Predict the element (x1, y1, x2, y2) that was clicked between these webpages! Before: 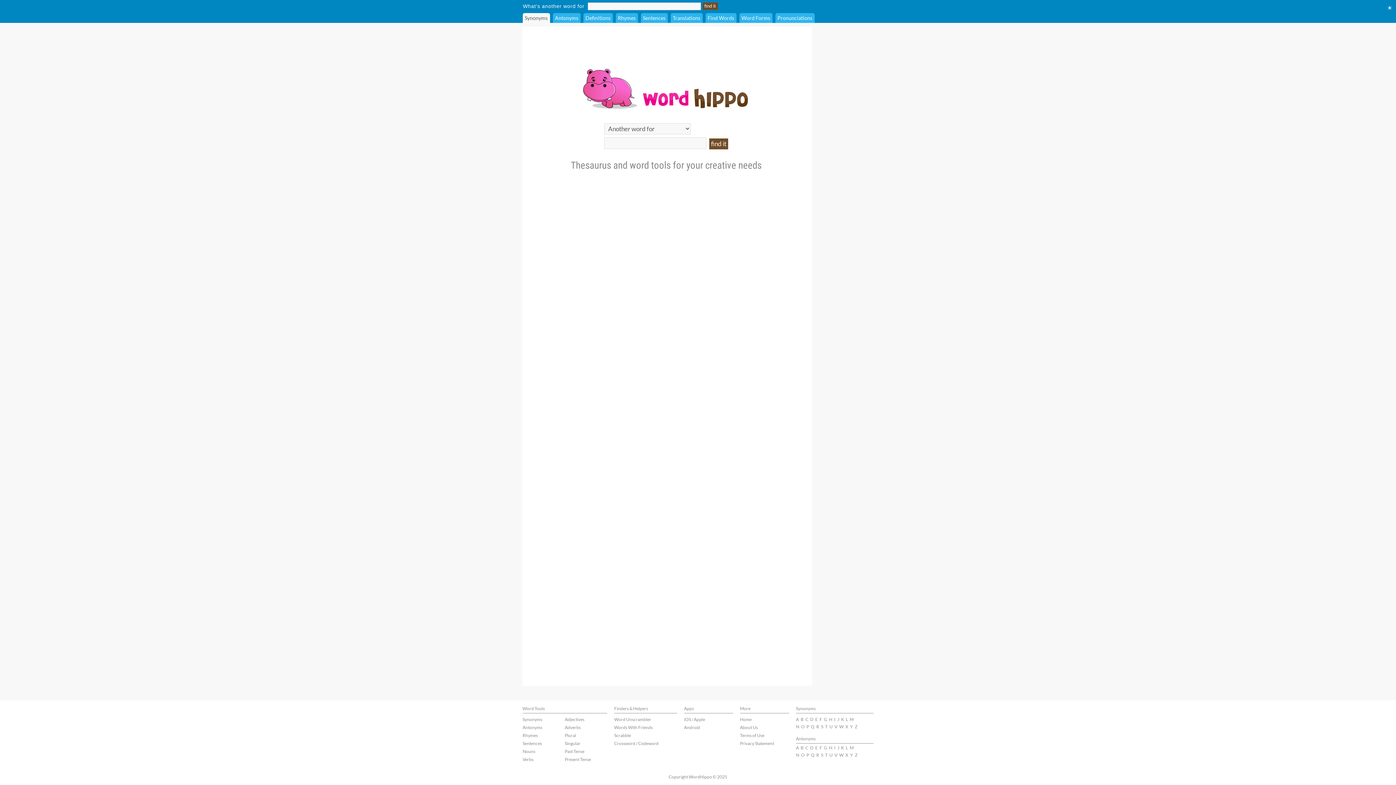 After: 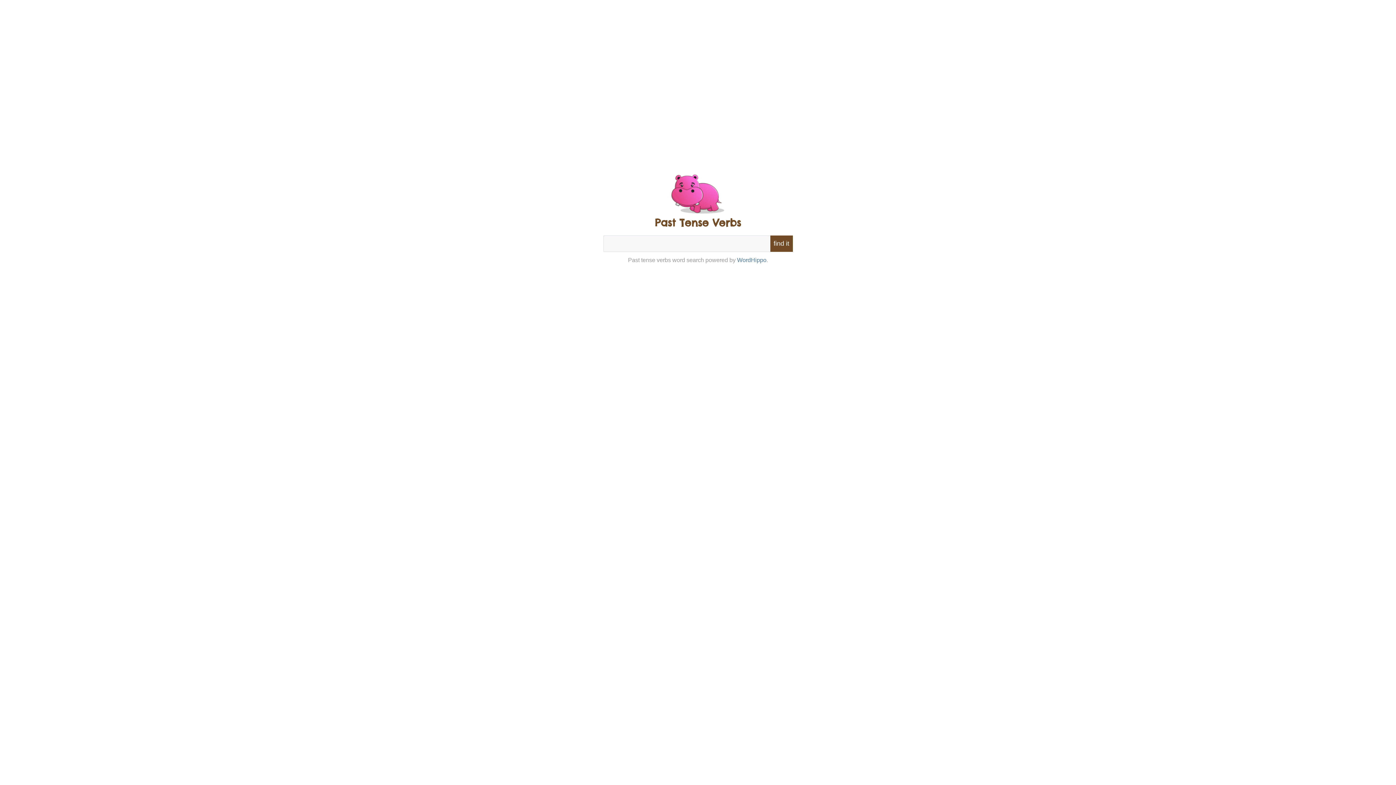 Action: label: Past Tense bbox: (564, 749, 584, 754)